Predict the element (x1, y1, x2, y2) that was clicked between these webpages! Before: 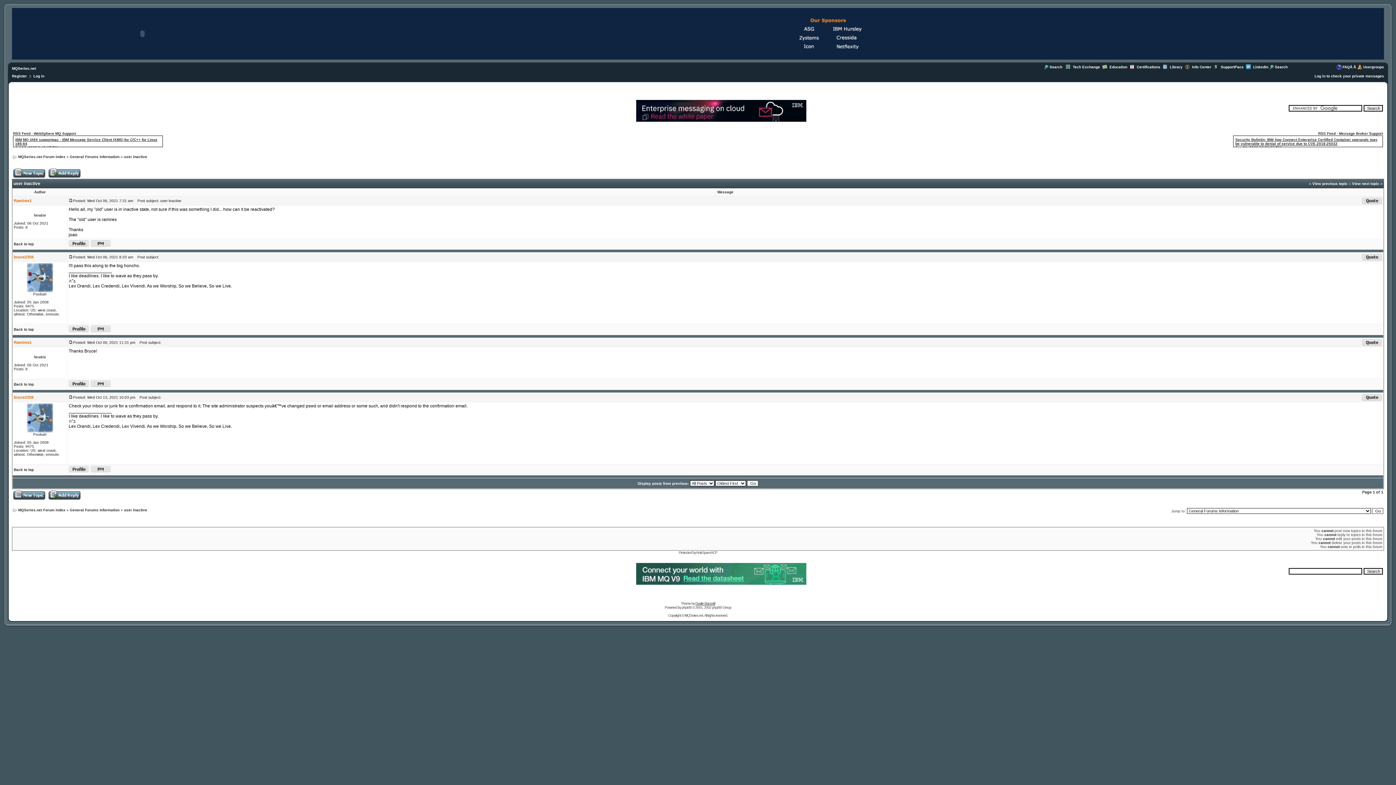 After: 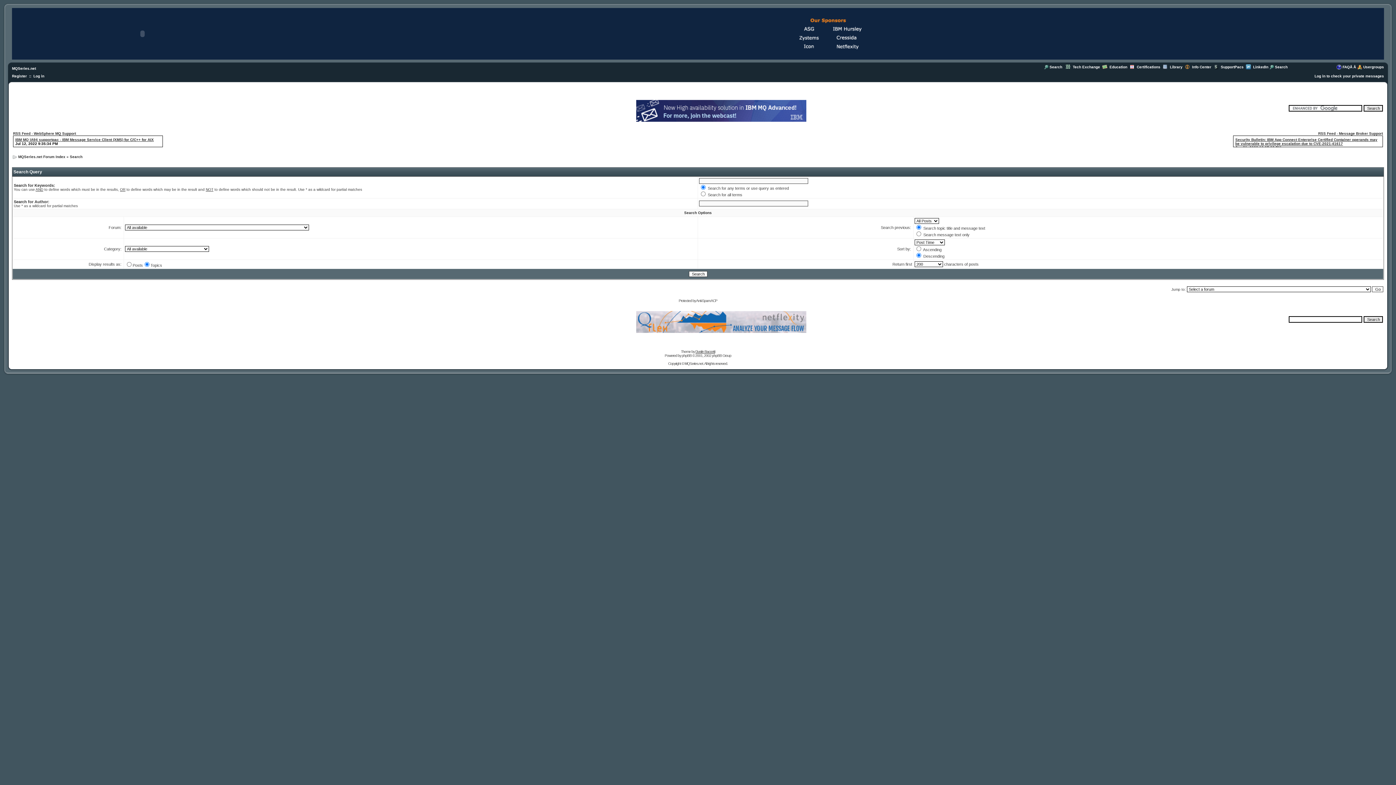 Action: bbox: (1269, 64, 1274, 70)